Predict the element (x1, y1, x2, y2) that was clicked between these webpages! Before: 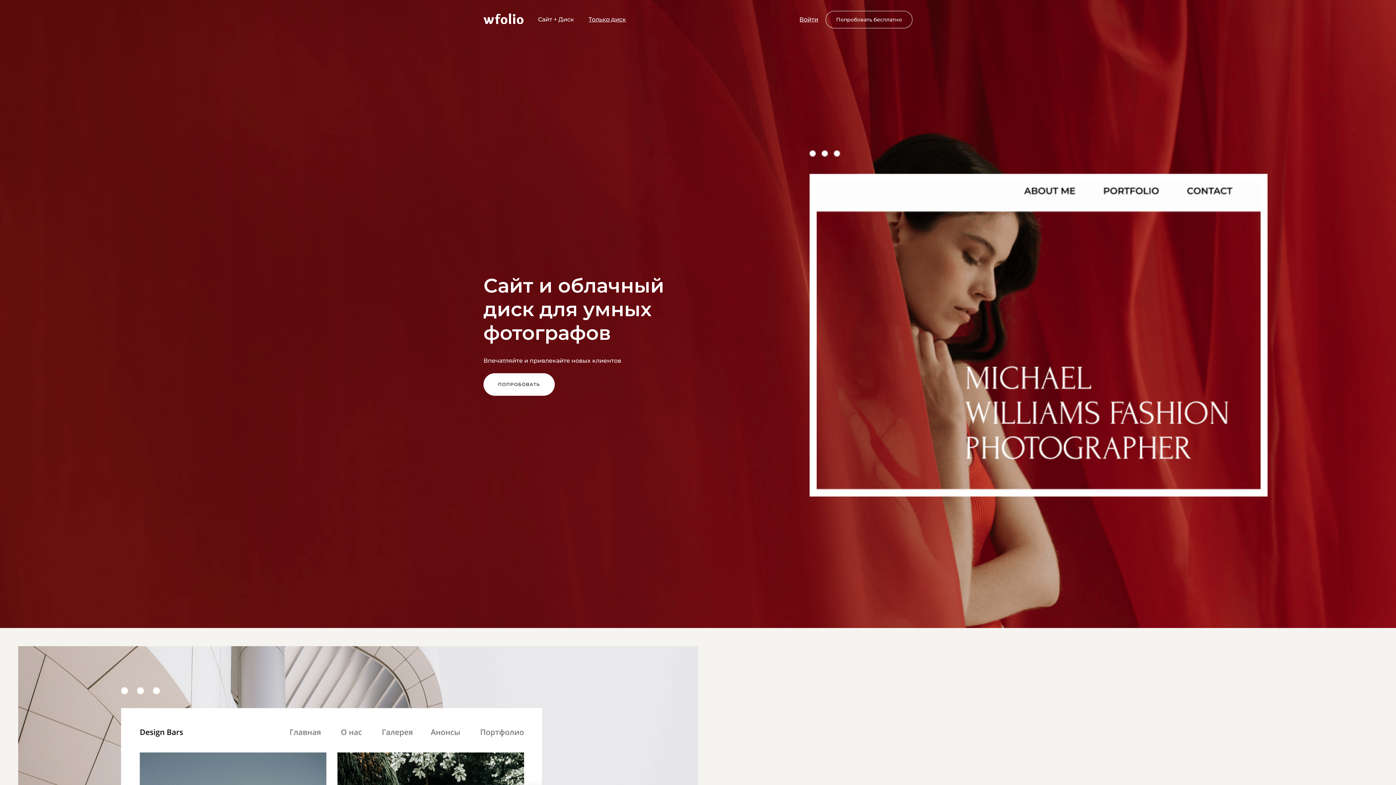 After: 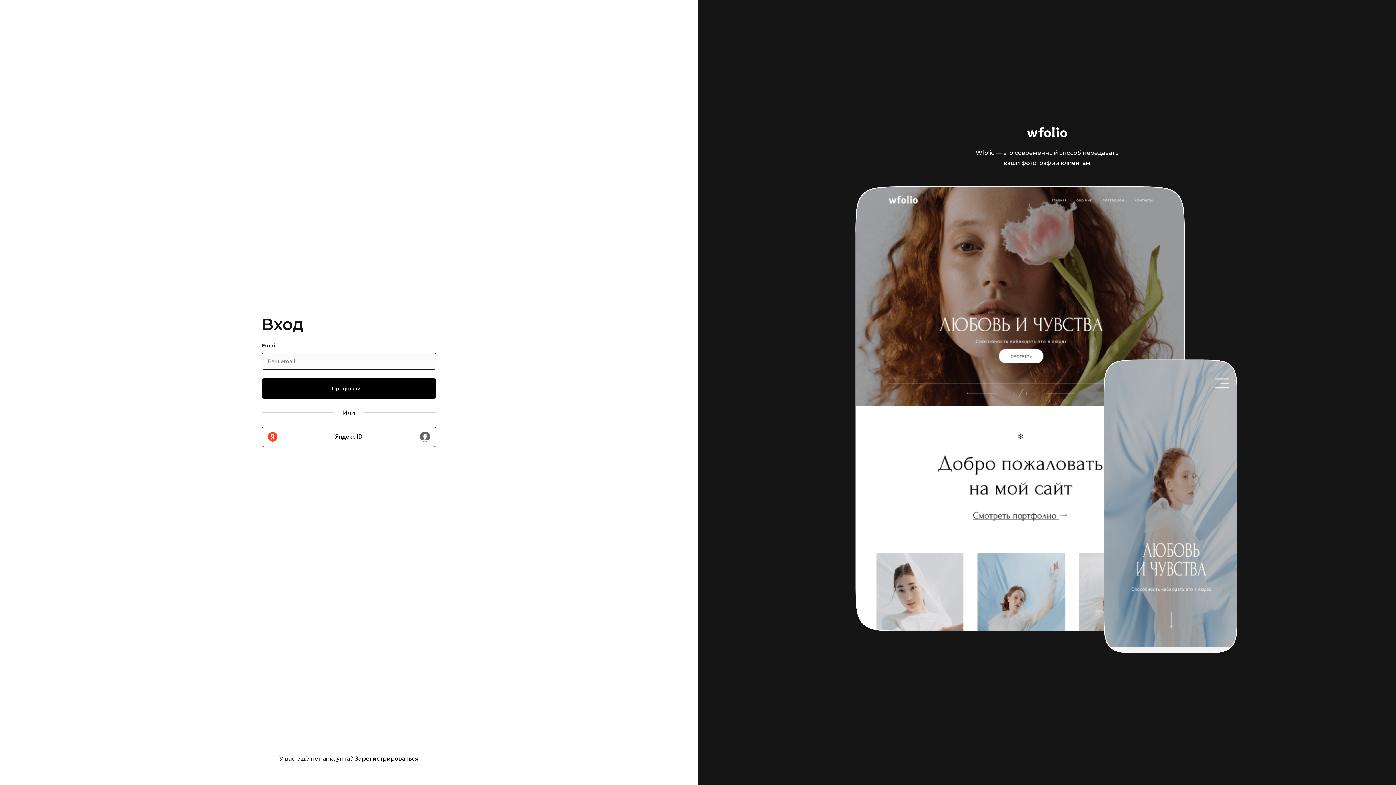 Action: label: Войти bbox: (799, 16, 818, 22)